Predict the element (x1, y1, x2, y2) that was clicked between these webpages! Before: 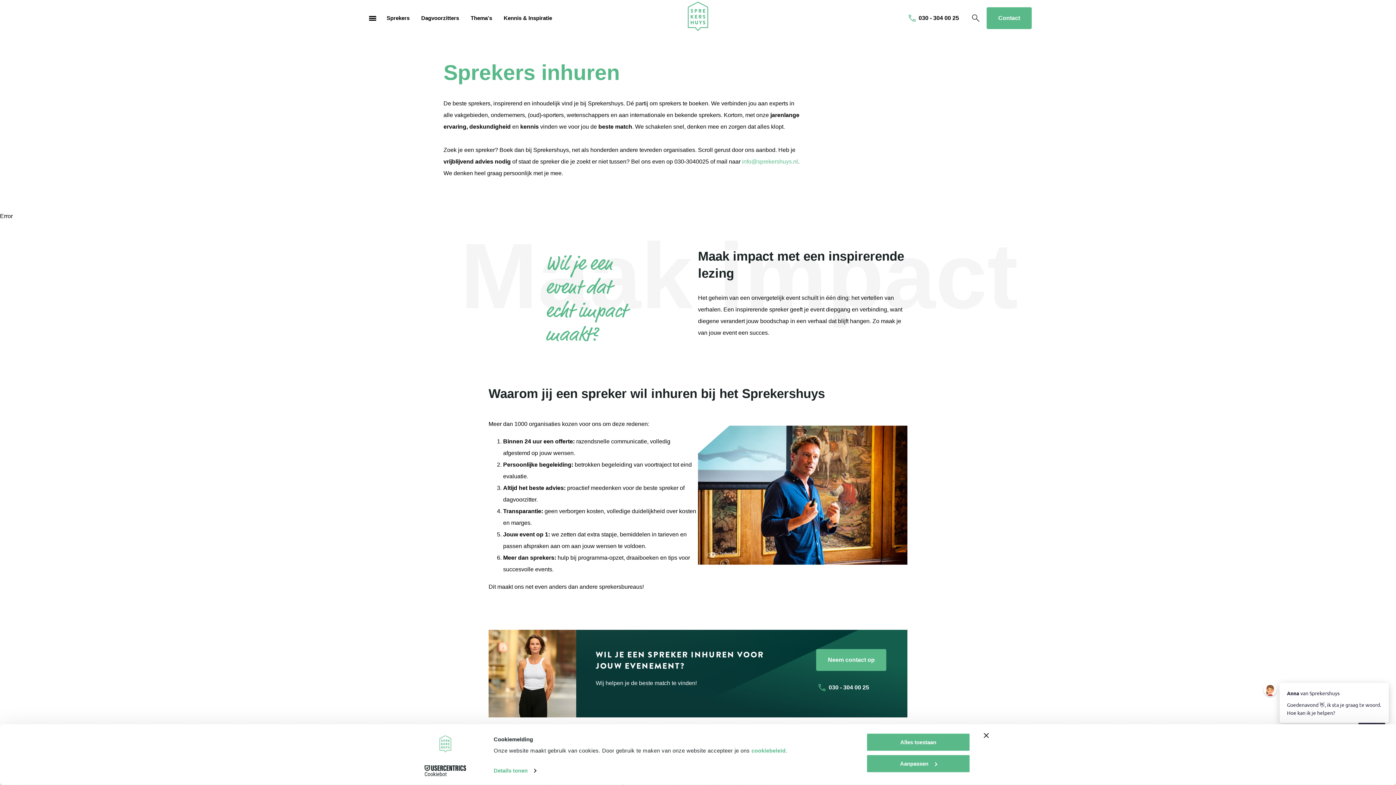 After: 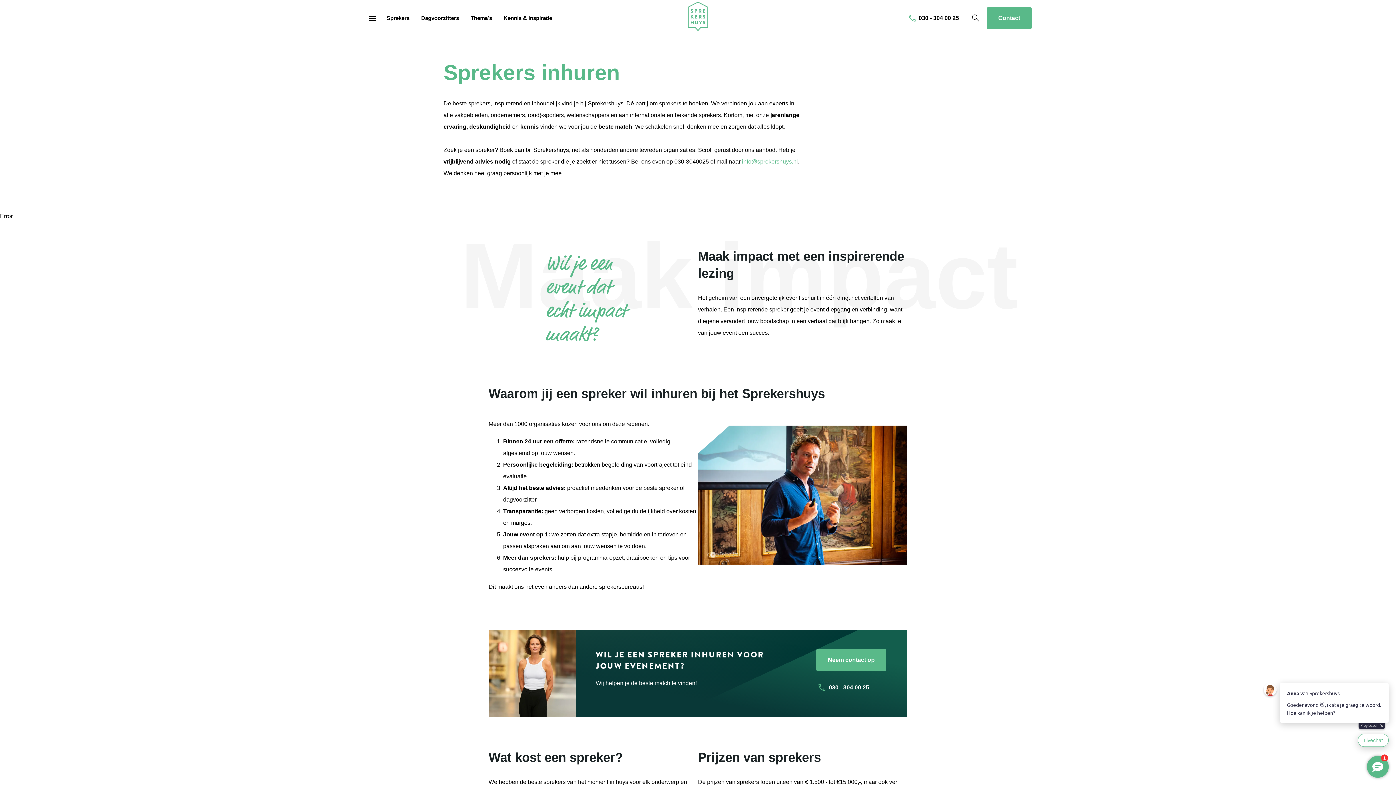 Action: bbox: (984, 733, 989, 738) label: Banner sluiten